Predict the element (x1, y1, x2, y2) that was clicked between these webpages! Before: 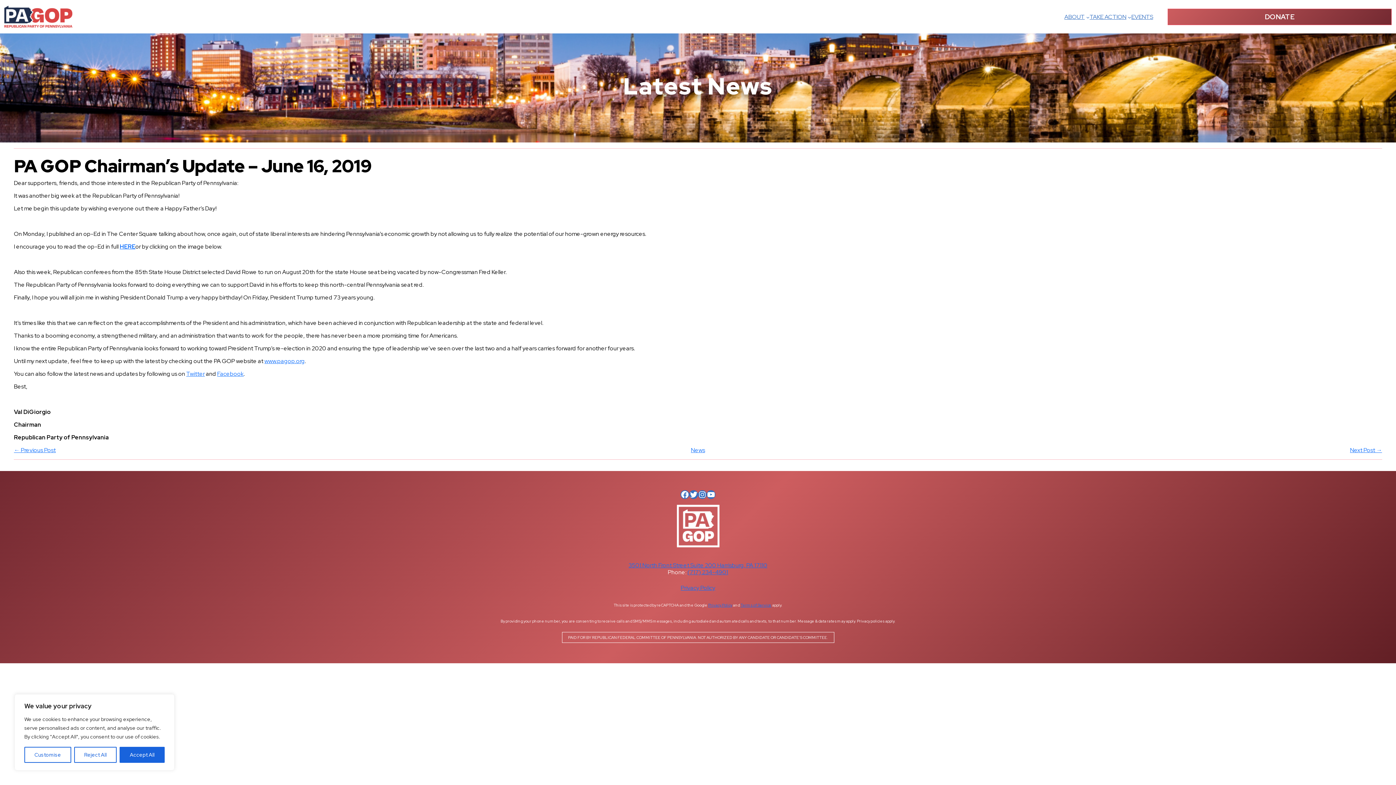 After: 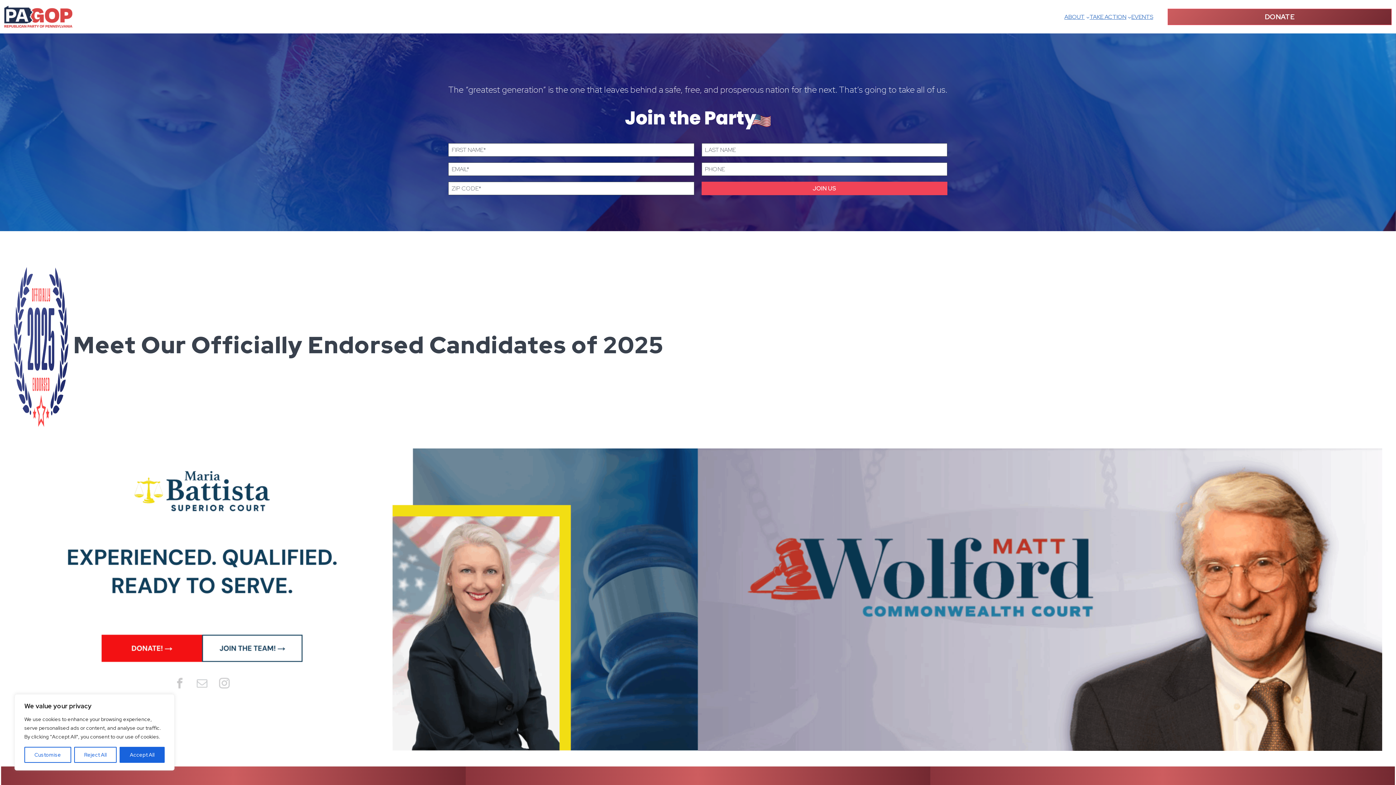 Action: bbox: (4, 5, 228, 27)